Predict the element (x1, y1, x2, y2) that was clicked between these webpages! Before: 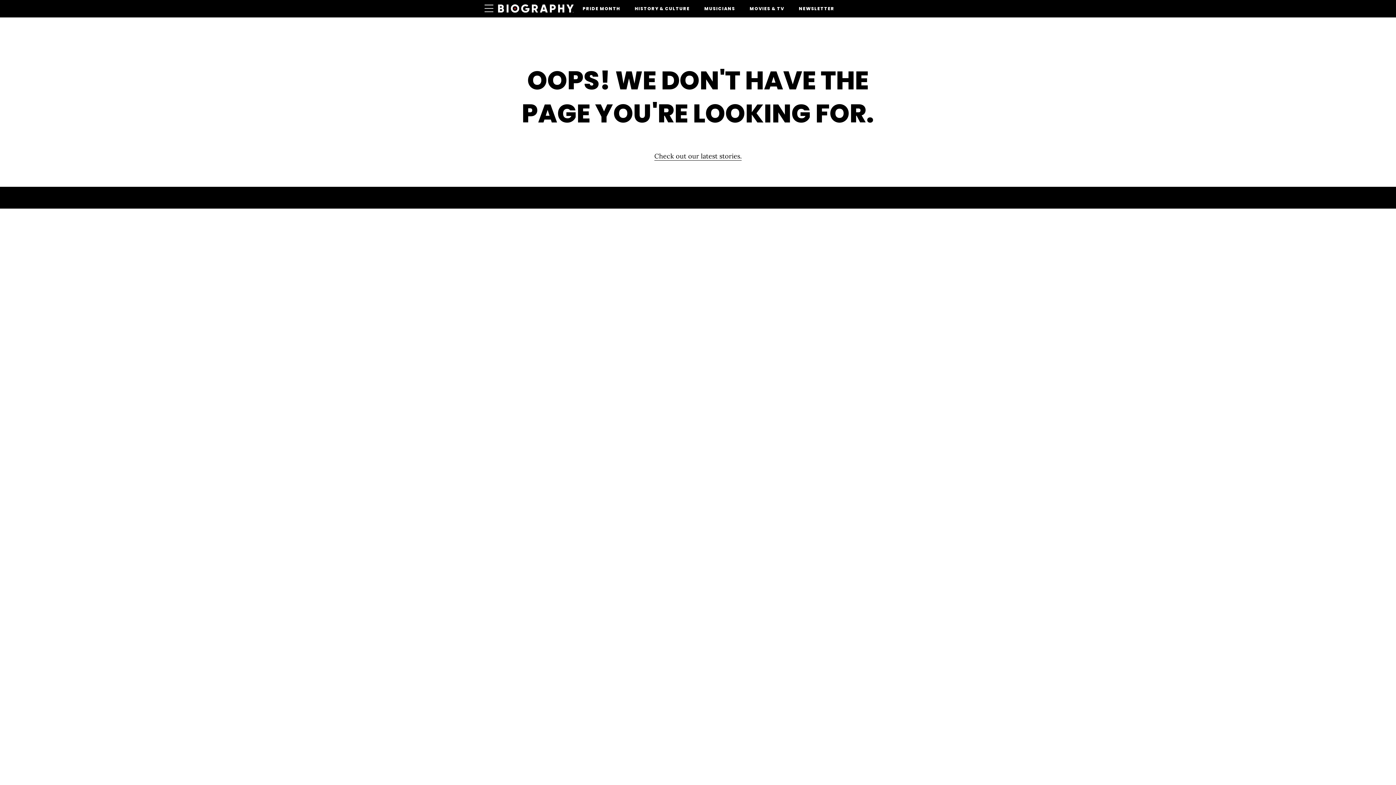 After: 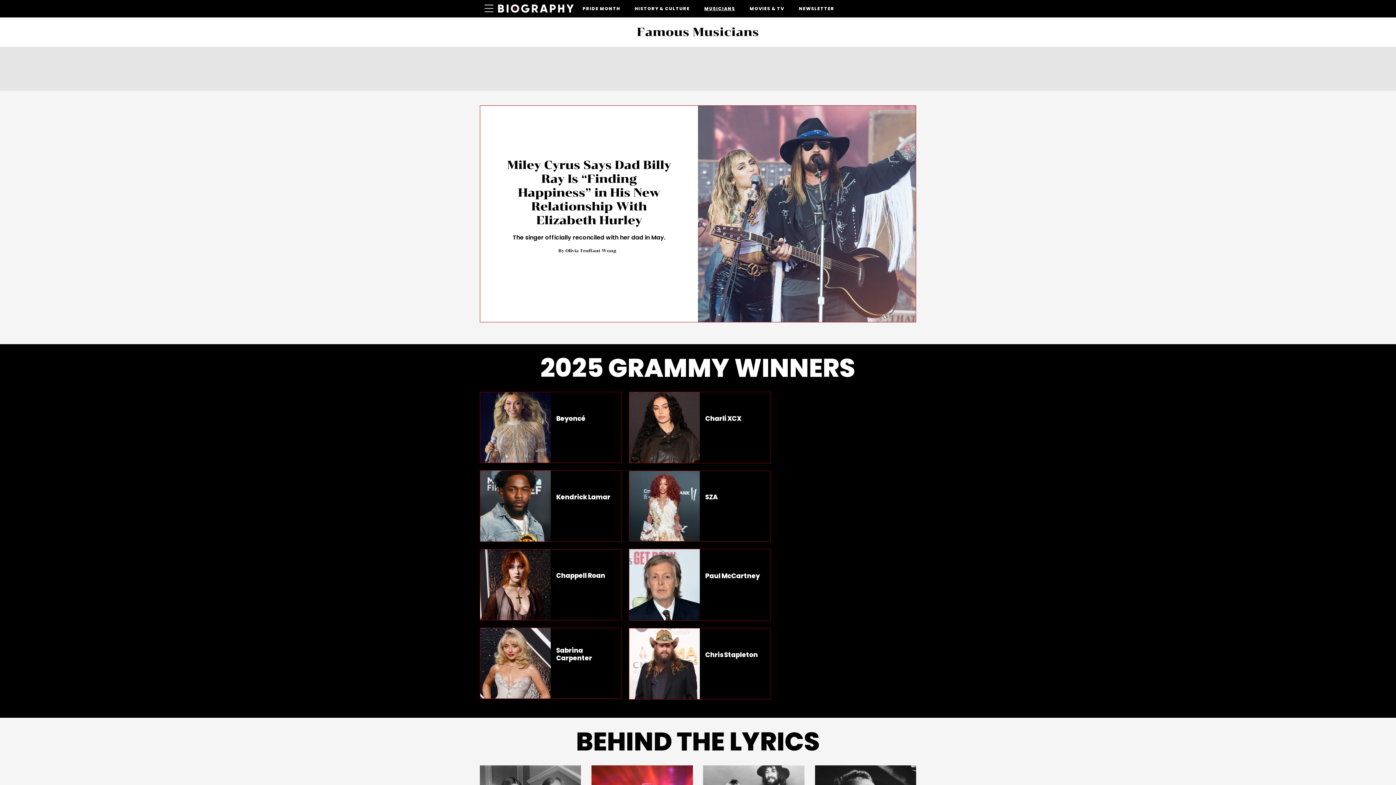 Action: bbox: (704, 0, 735, 17) label: MUSICIANS